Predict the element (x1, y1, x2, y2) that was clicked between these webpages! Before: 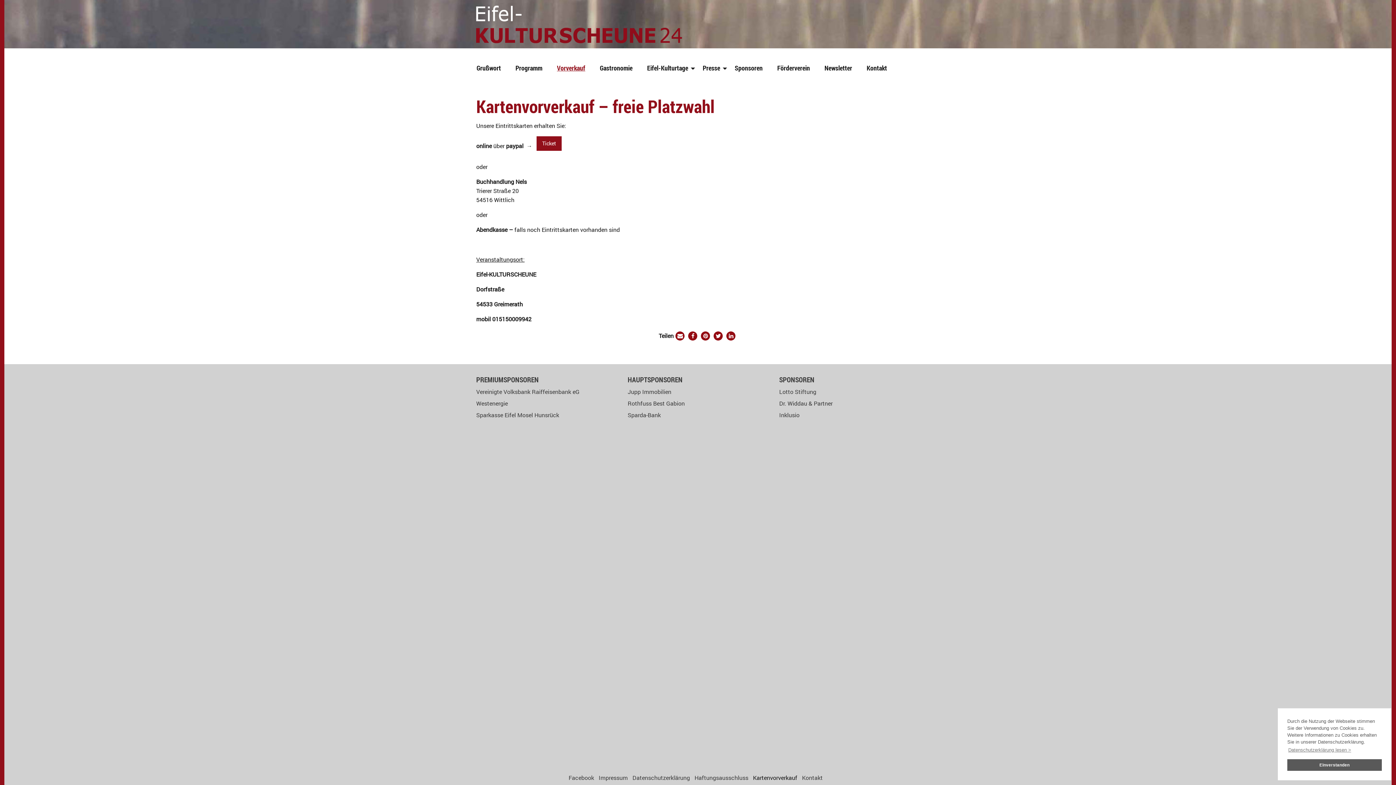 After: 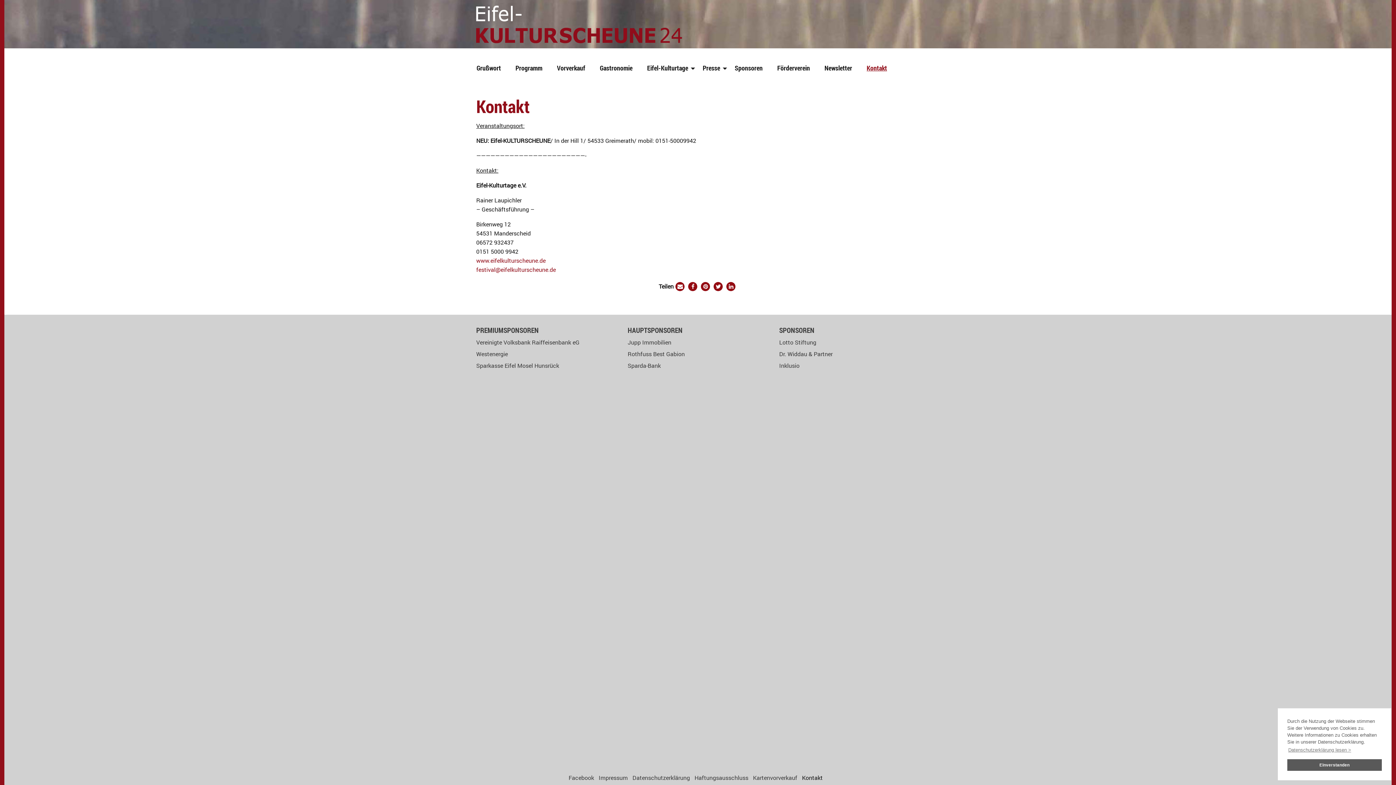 Action: label: Kontakt bbox: (861, 60, 896, 76)